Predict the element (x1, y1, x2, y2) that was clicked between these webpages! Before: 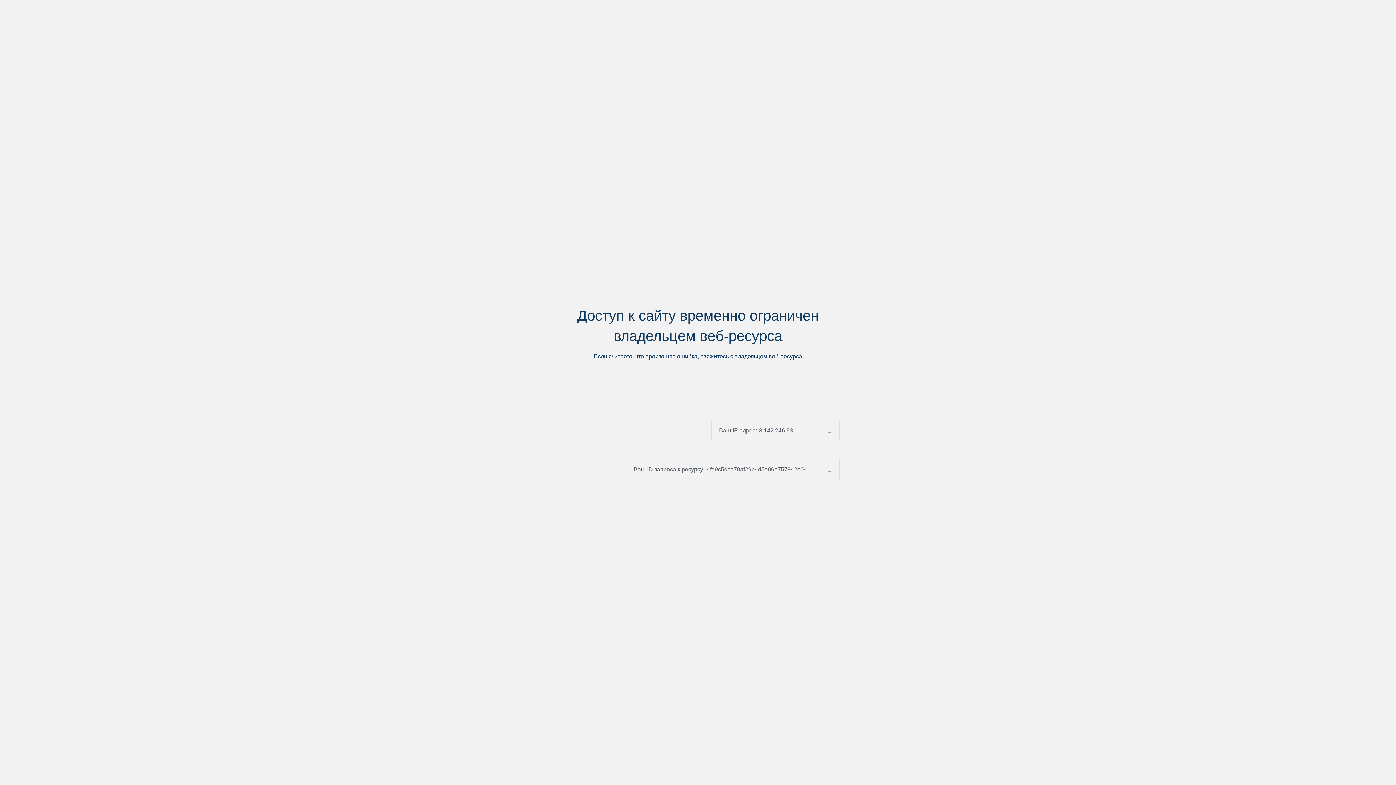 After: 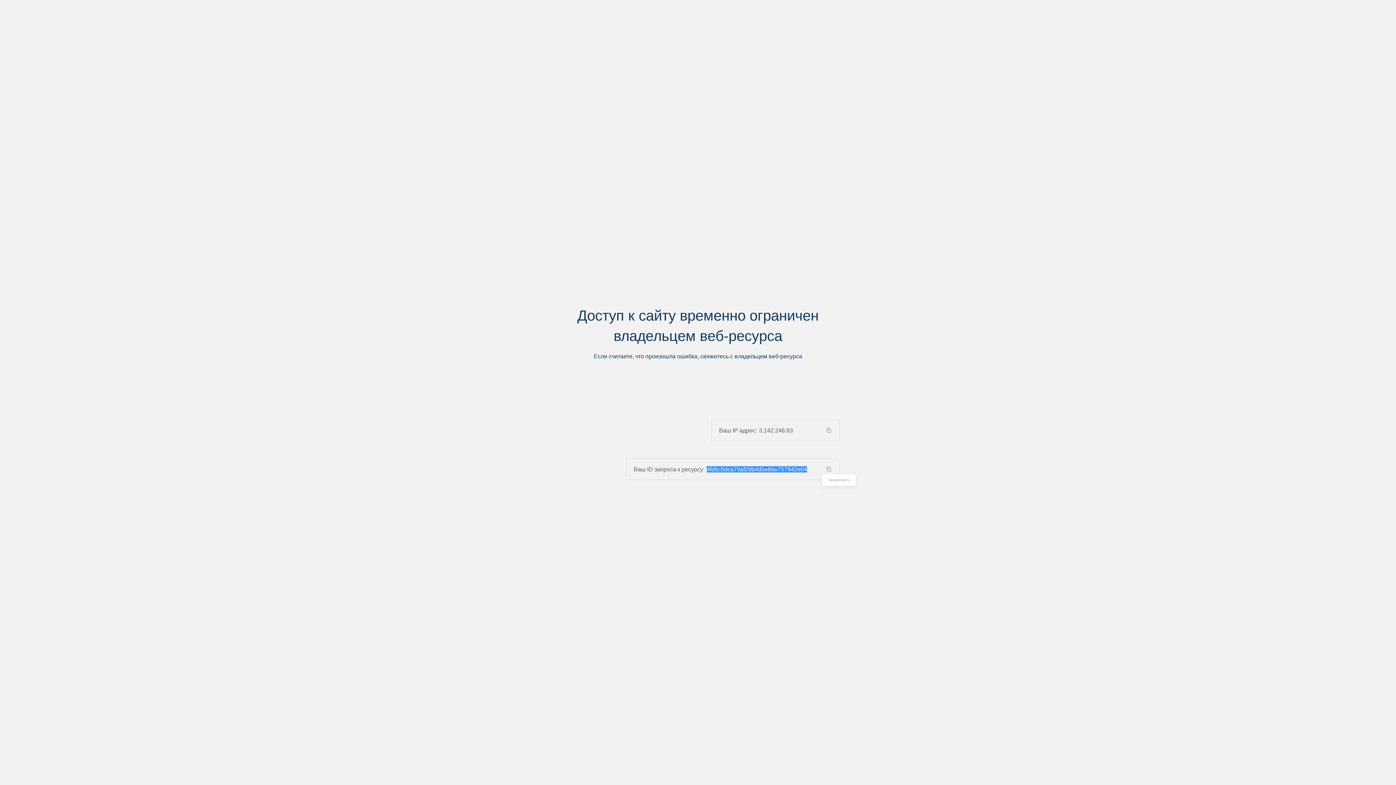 Action: bbox: (824, 466, 839, 472)